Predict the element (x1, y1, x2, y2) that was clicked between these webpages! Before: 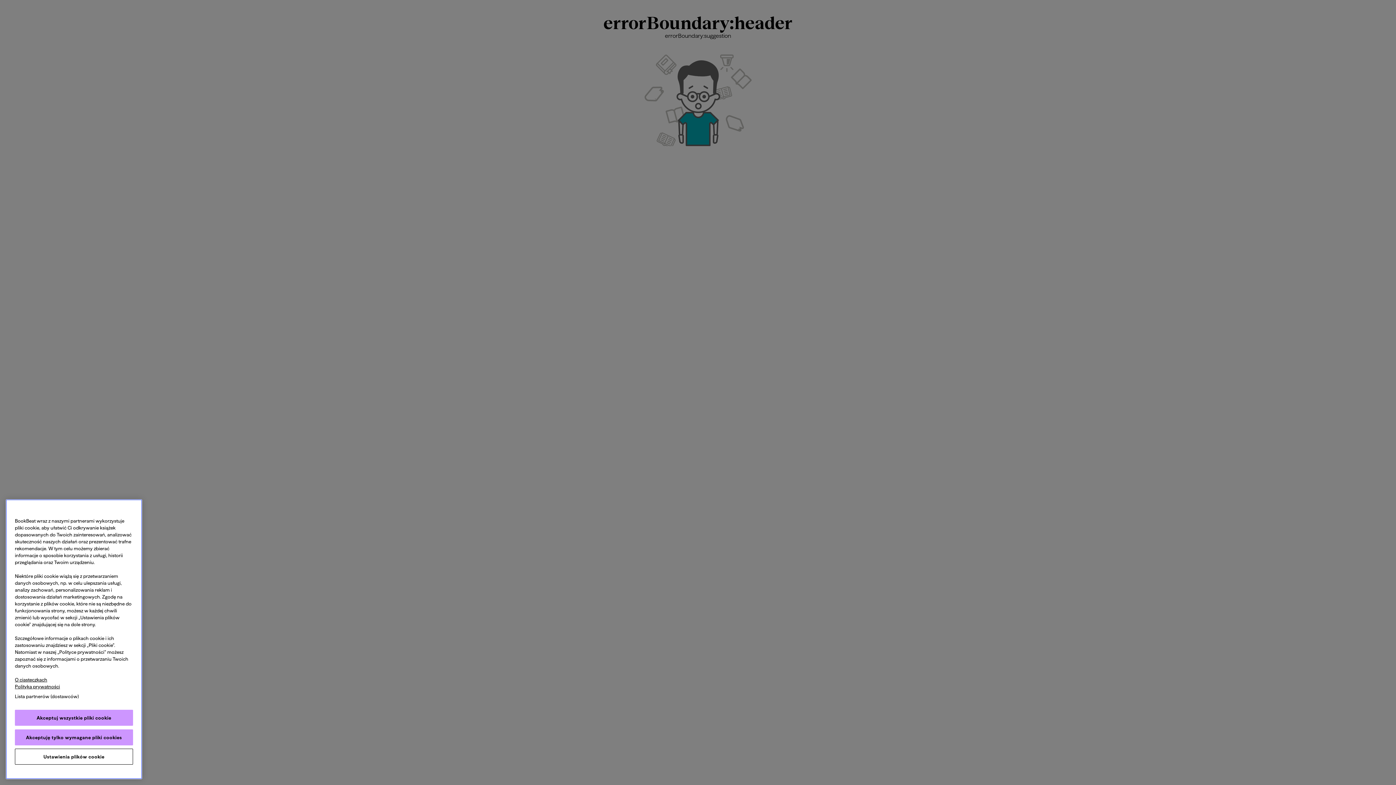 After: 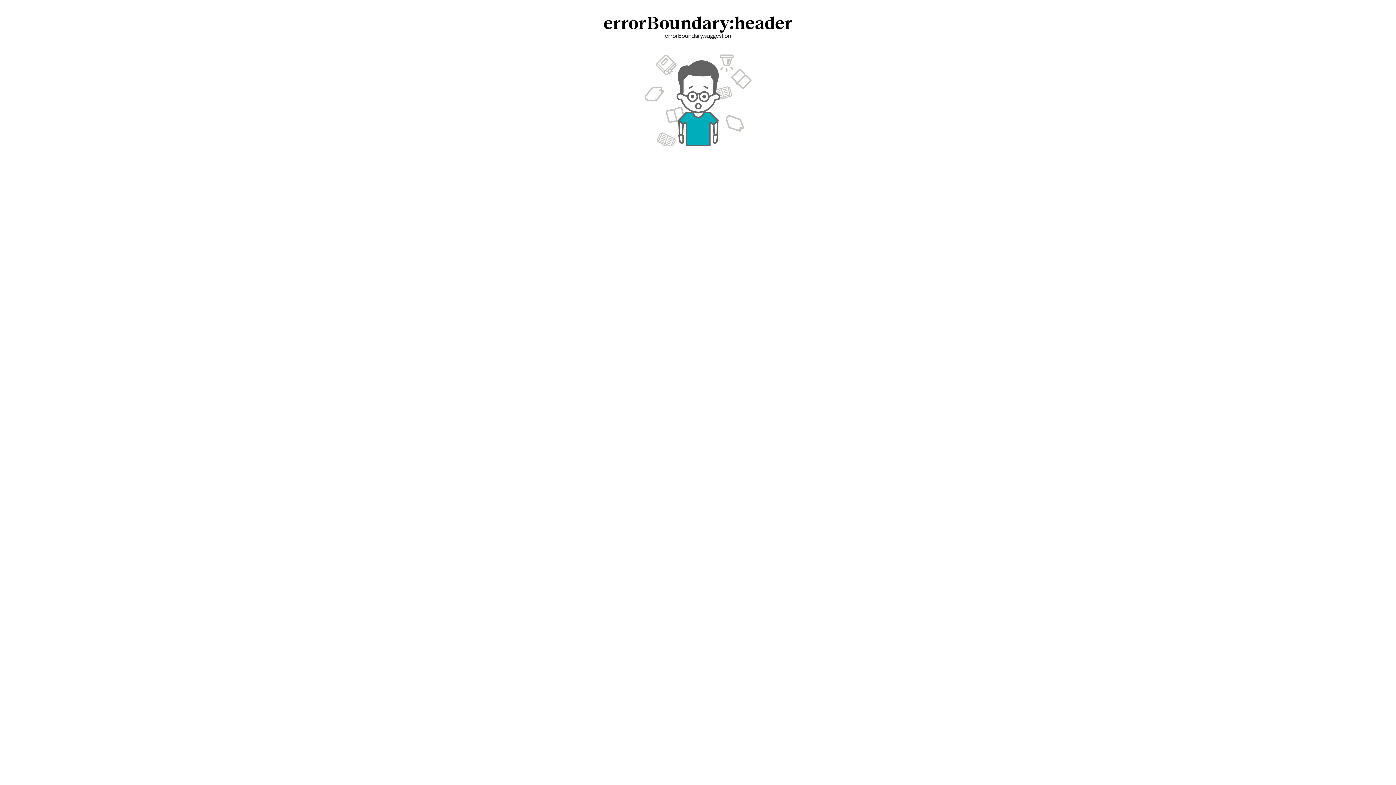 Action: bbox: (14, 710, 133, 726) label: Akceptuj wszystkie pliki cookie